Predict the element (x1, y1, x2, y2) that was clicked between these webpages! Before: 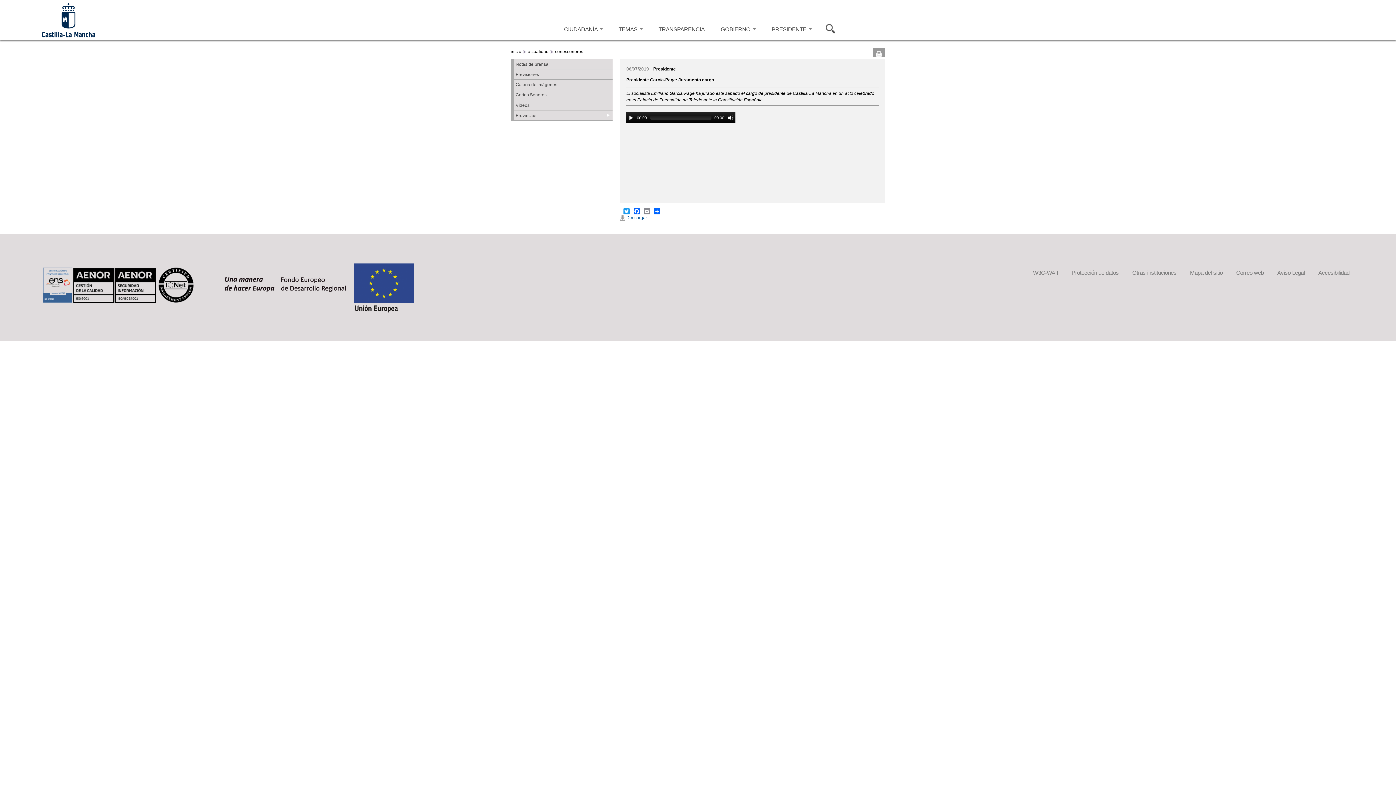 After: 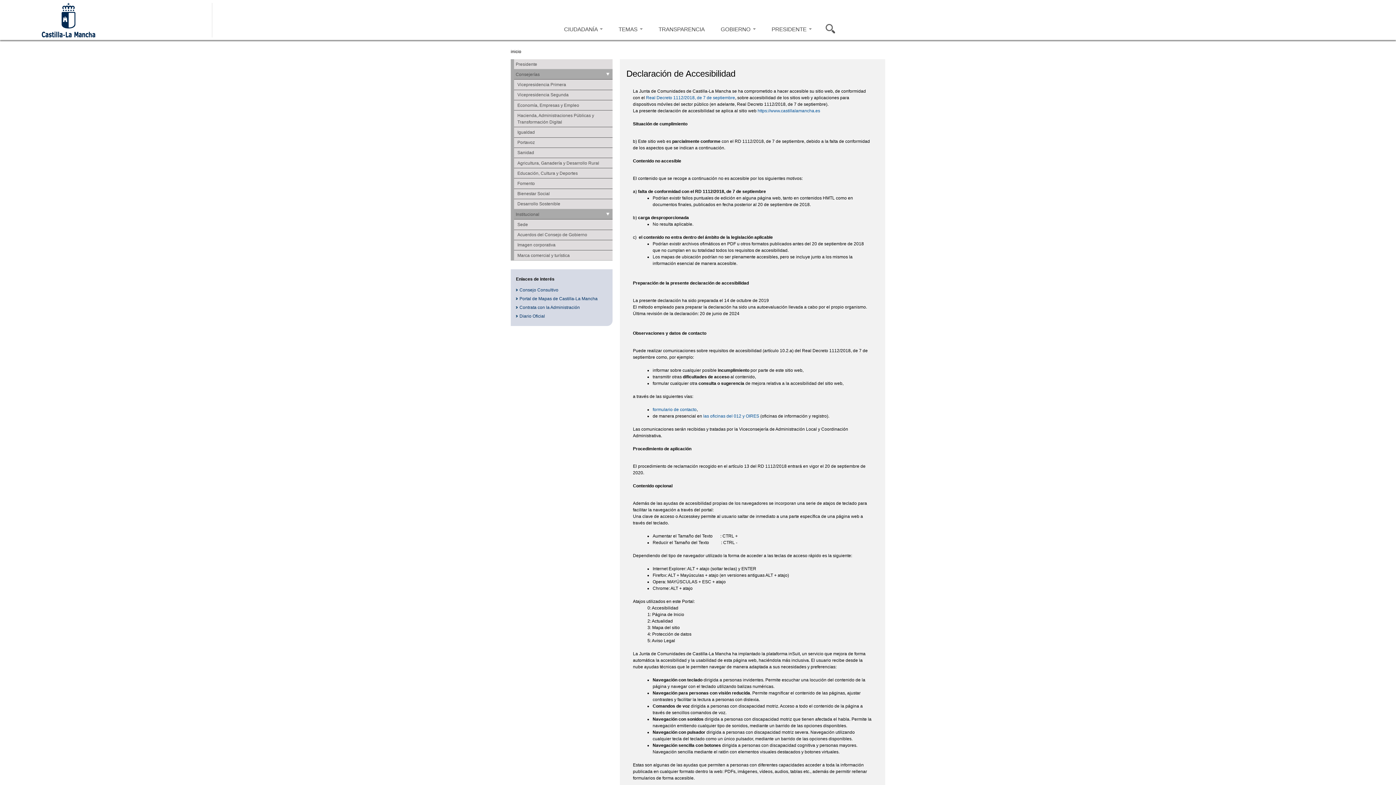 Action: bbox: (1318, 269, 1349, 275) label: Accesibilidad